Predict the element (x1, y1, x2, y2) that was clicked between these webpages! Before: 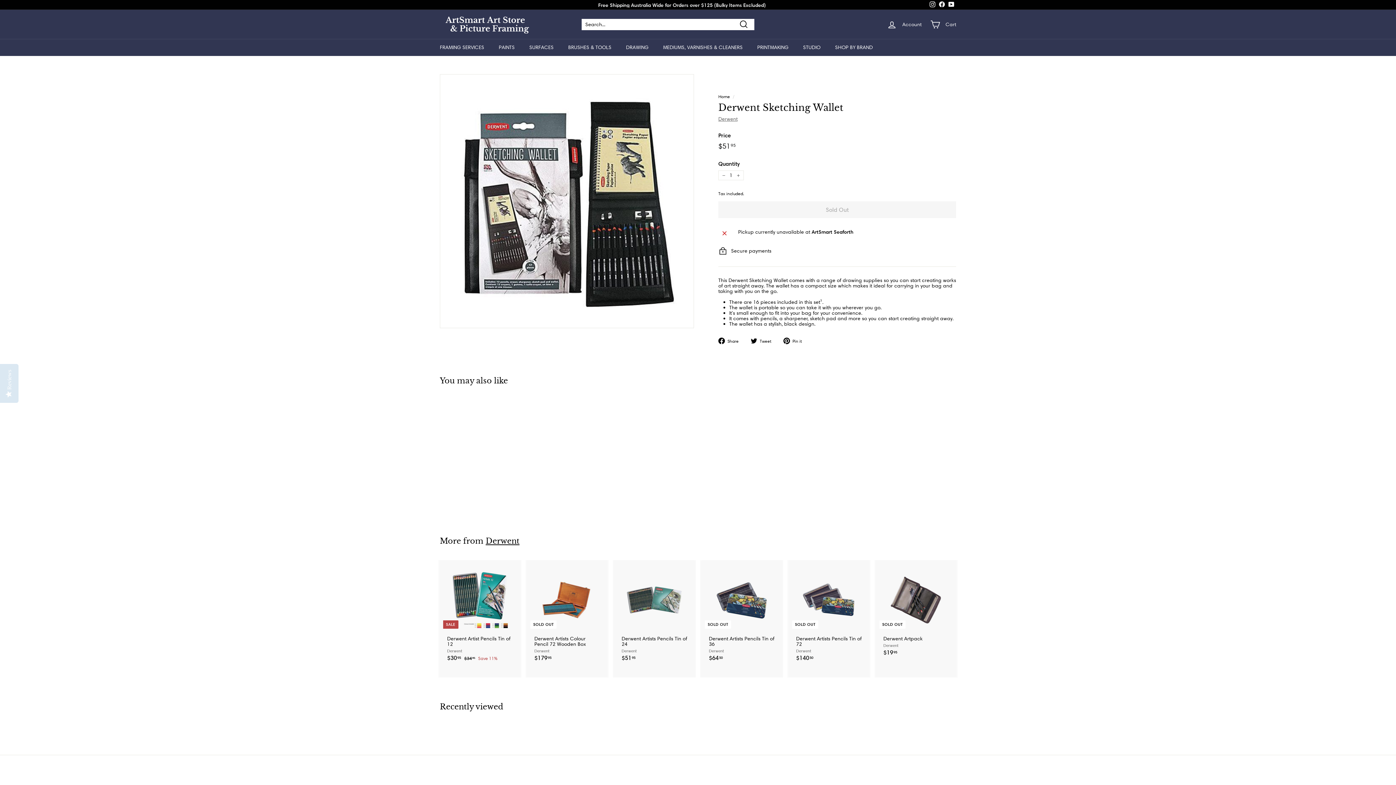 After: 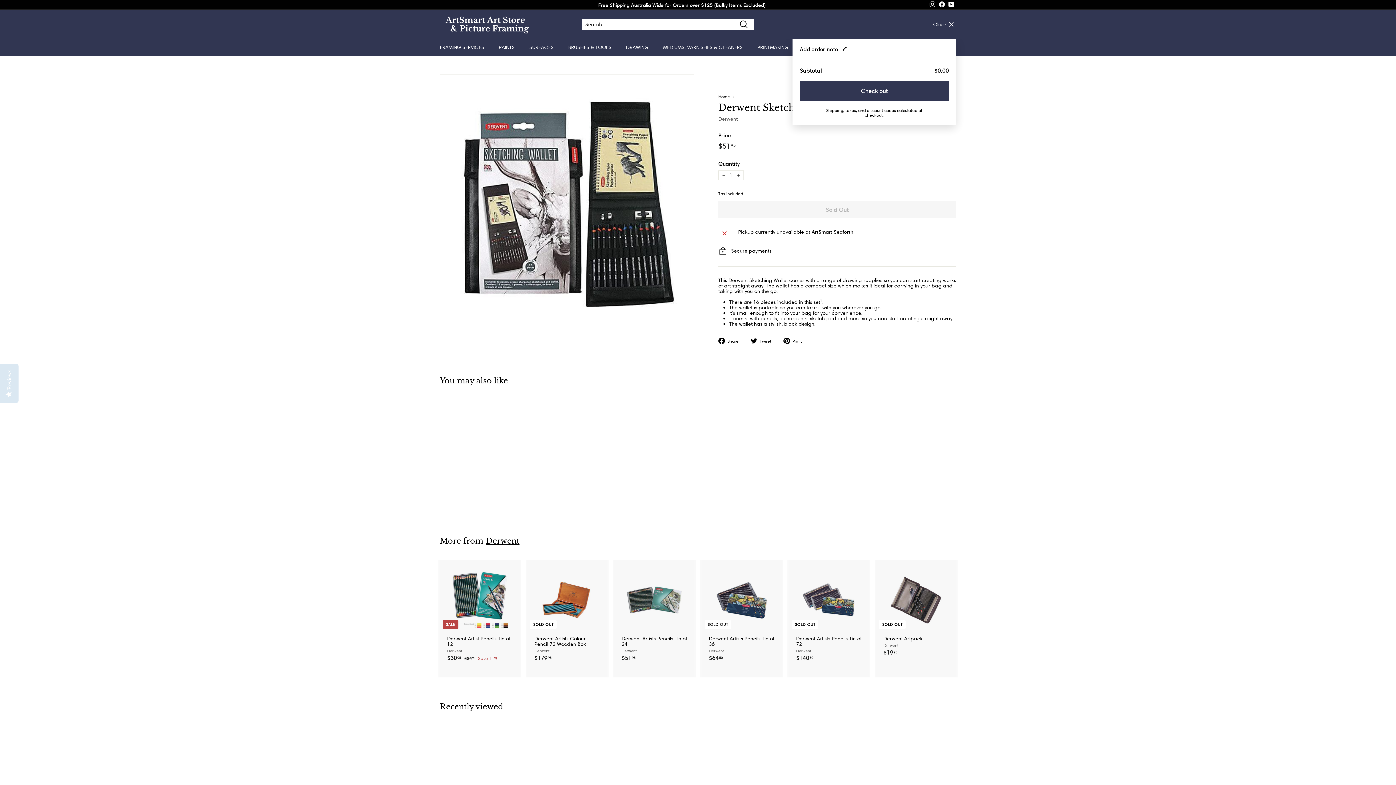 Action: label: Cart bbox: (926, 13, 960, 35)